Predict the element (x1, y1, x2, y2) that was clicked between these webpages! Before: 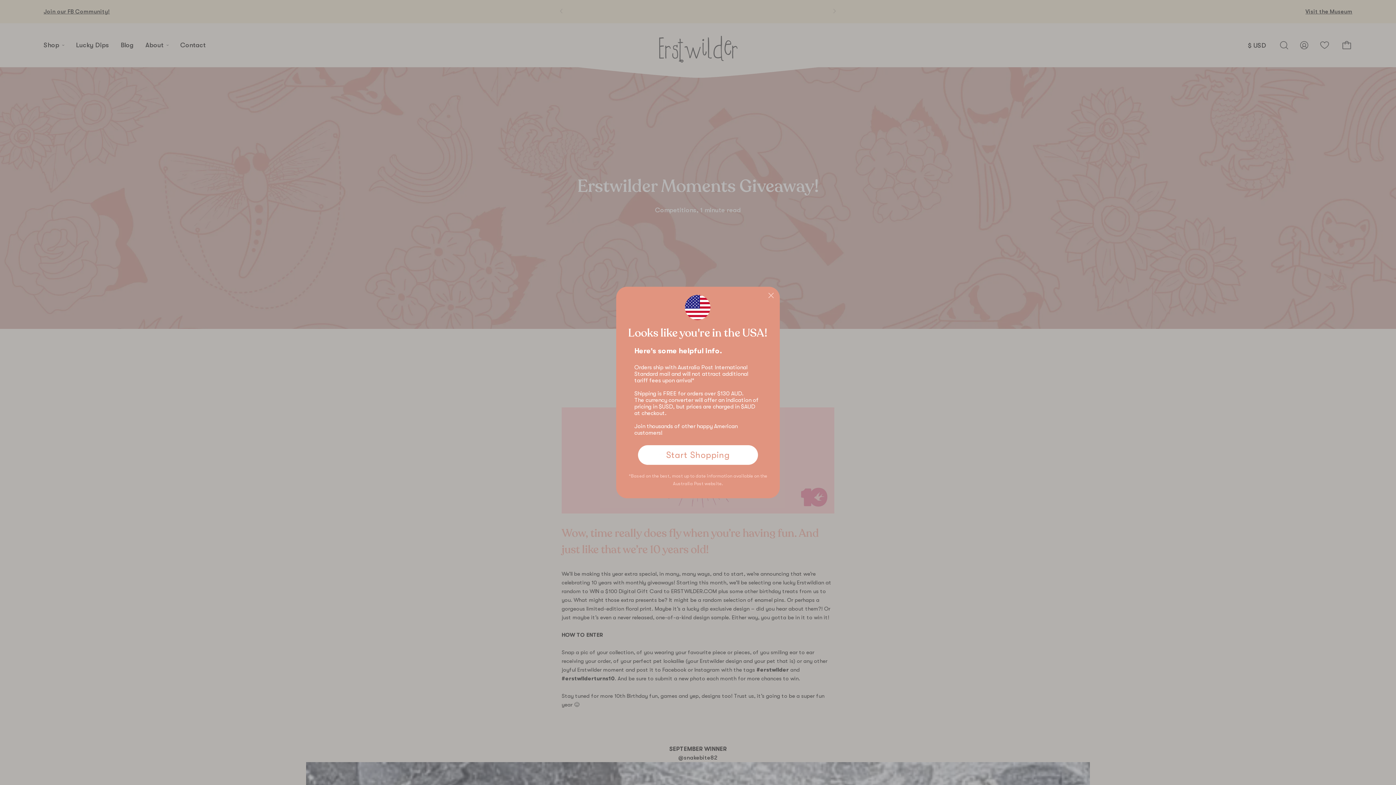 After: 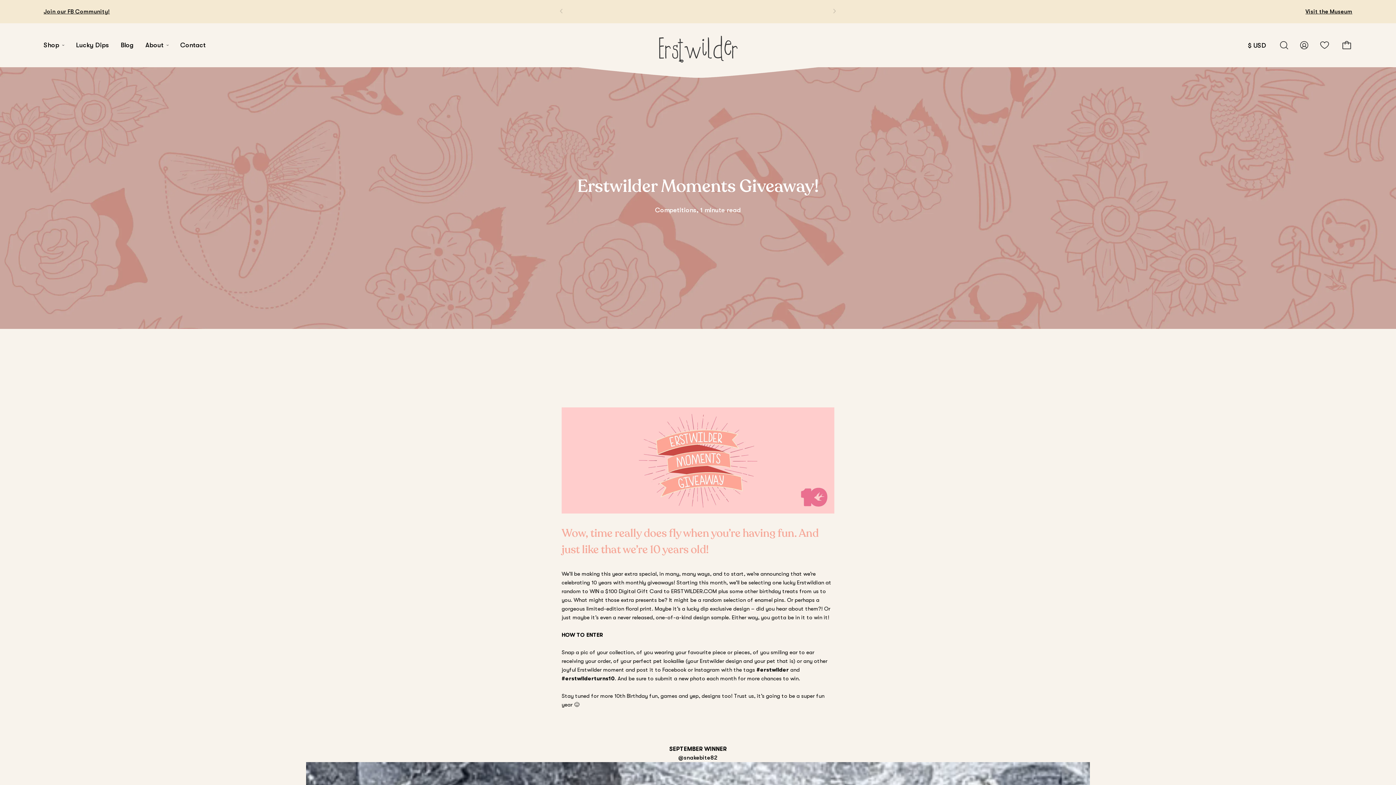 Action: bbox: (765, 289, 777, 301) label: Close dialog